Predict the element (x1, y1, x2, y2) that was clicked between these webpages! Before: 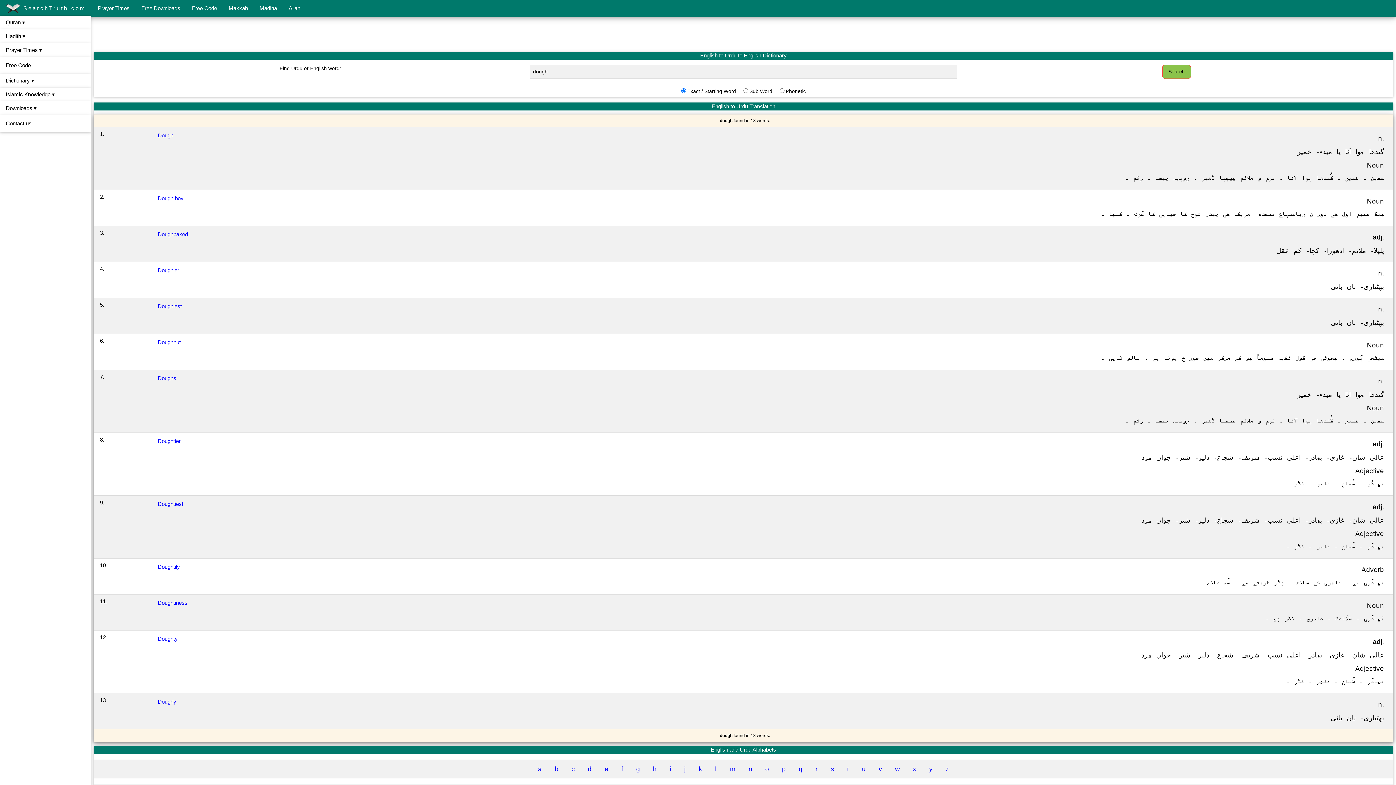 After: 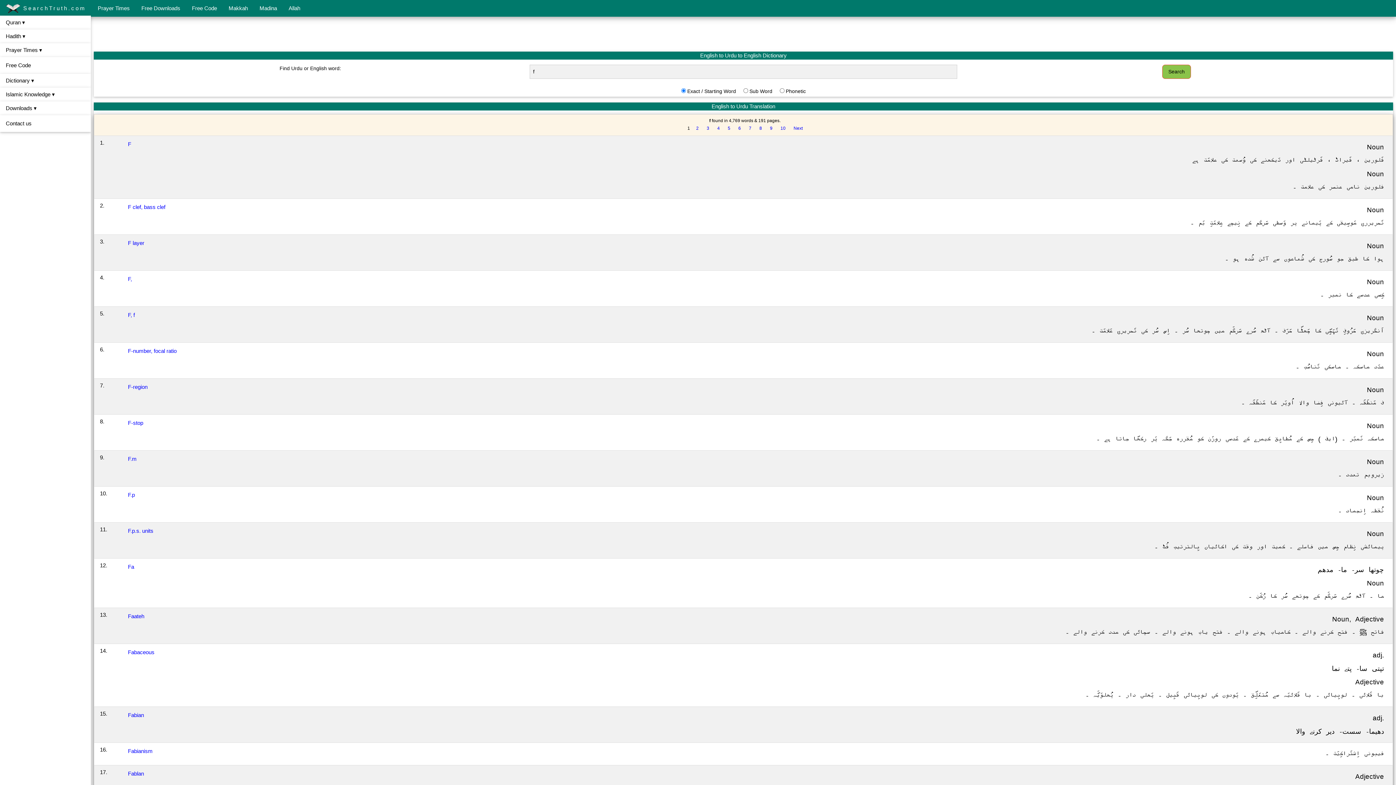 Action: bbox: (615, 762, 629, 776) label: f